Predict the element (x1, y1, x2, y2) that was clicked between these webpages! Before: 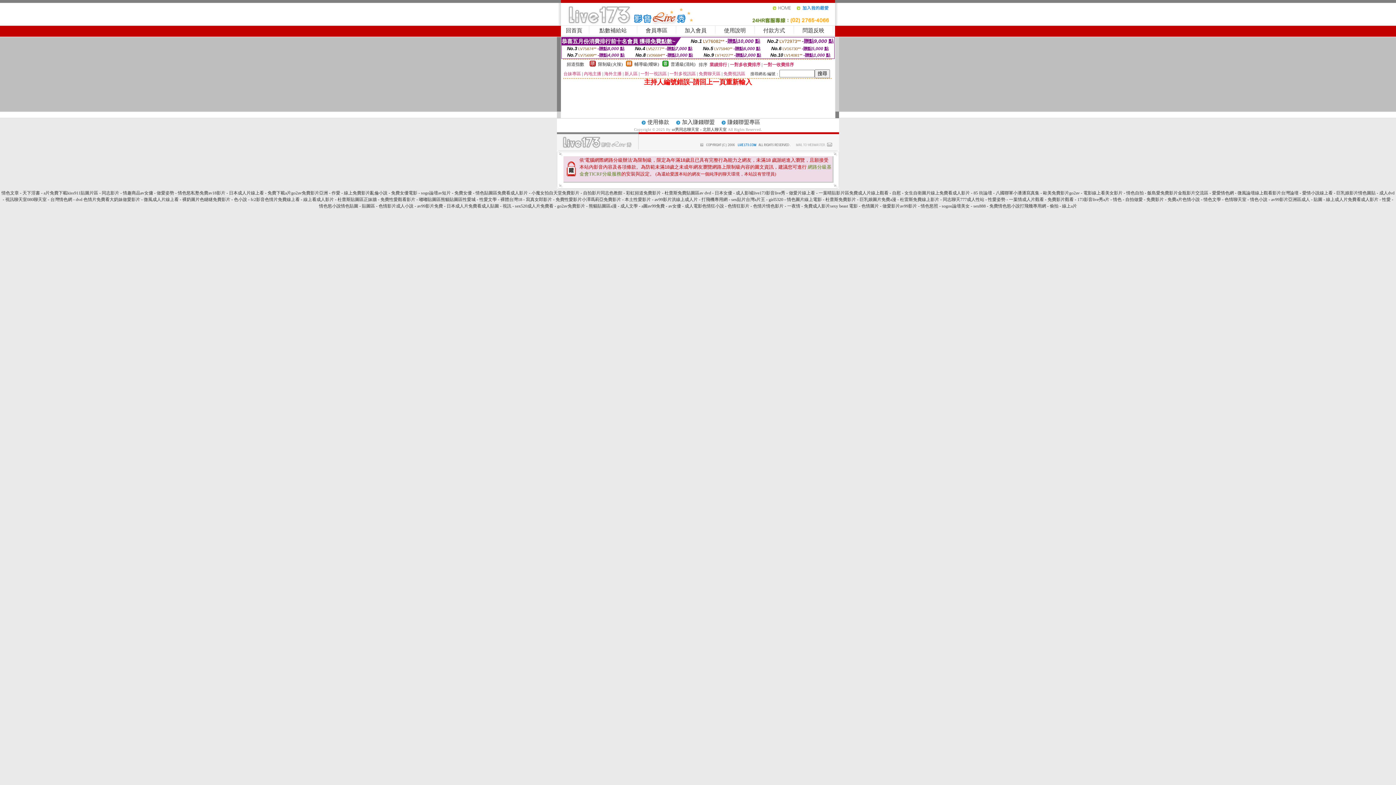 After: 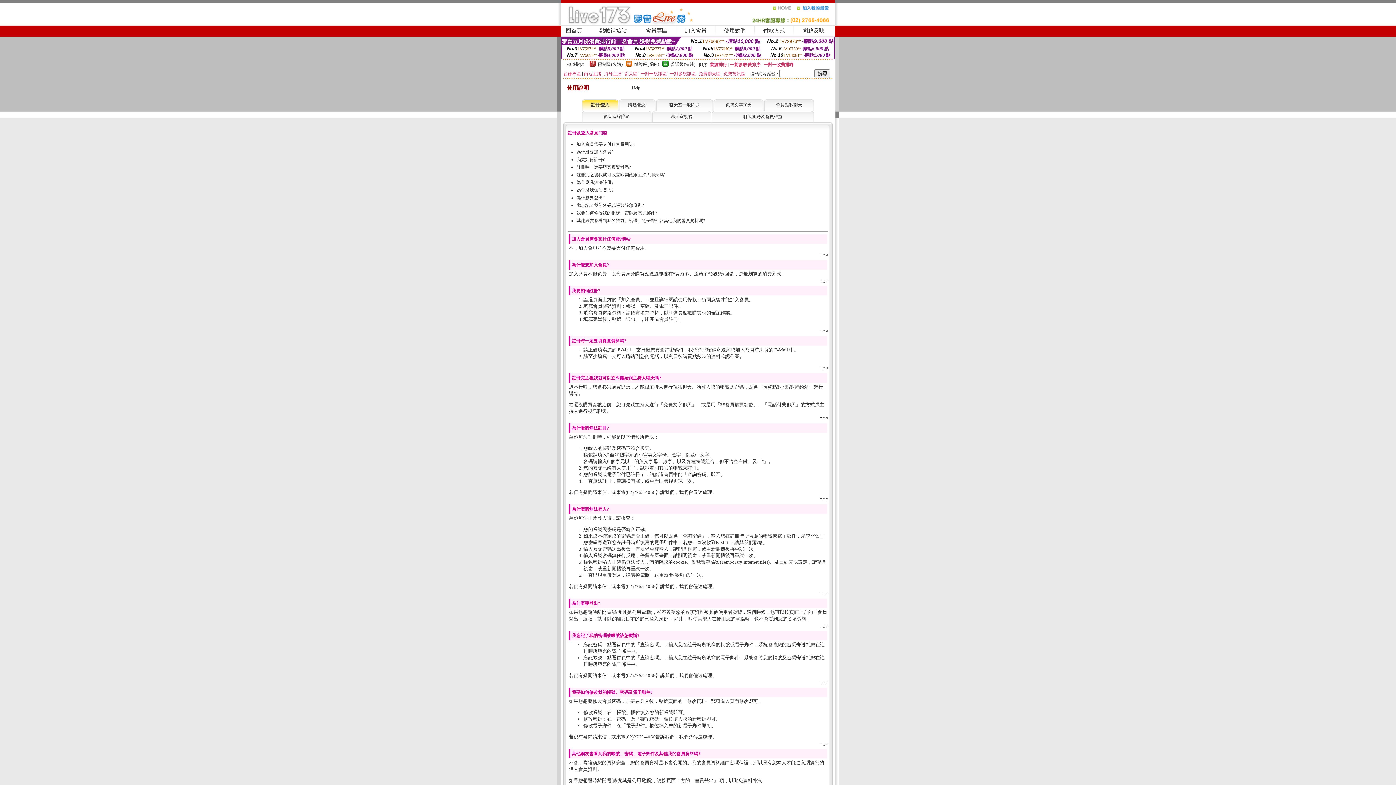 Action: label: 使用說明 bbox: (724, 27, 746, 33)